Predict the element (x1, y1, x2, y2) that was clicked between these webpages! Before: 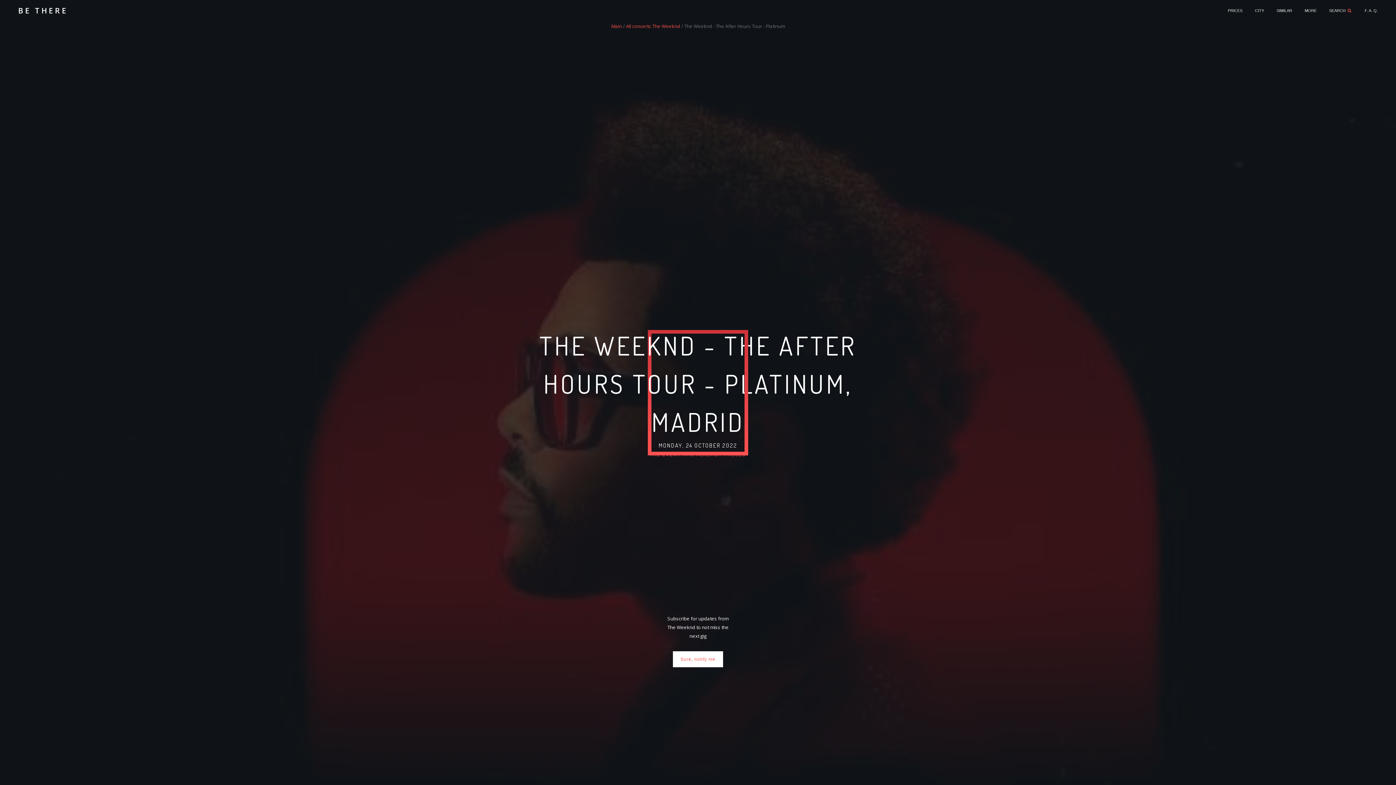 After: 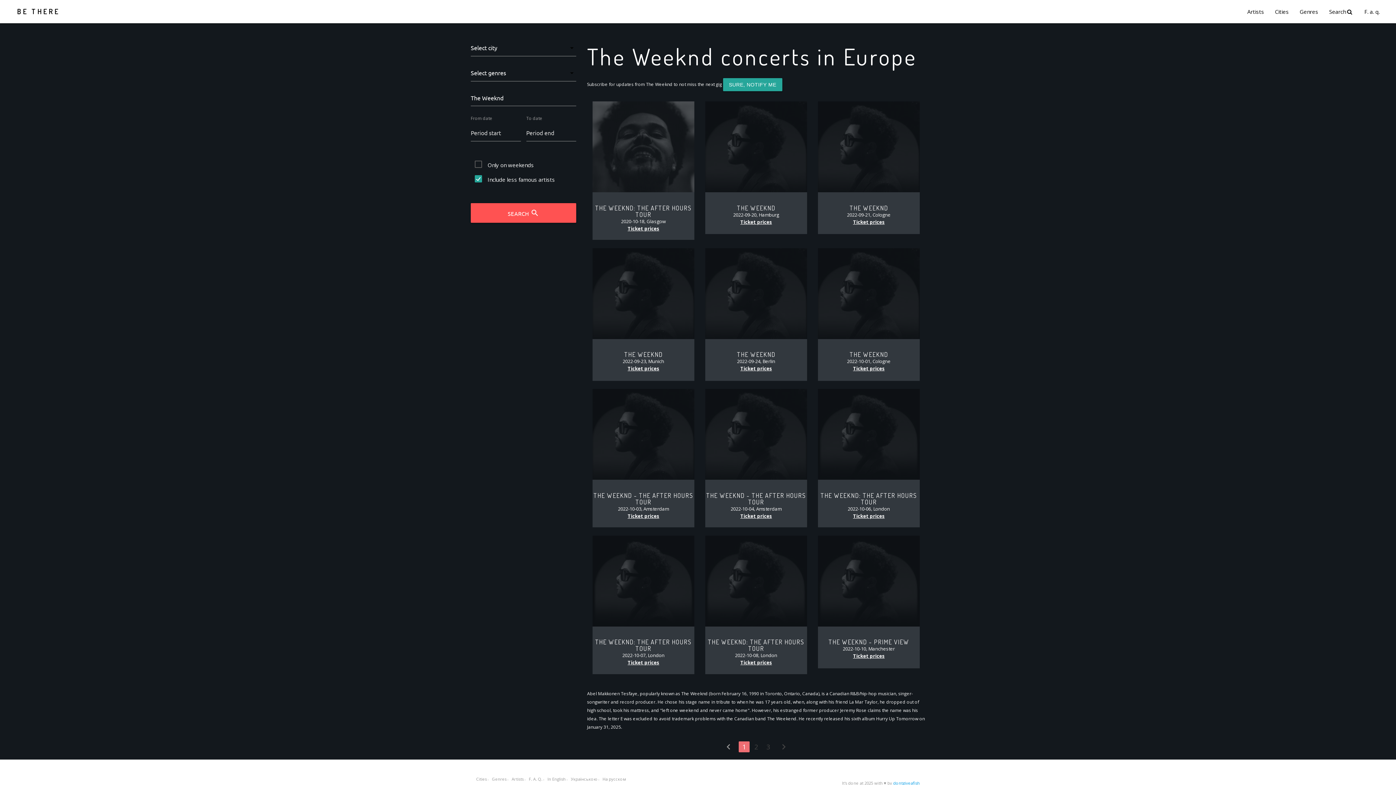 Action: label: All concerts The Weeknd bbox: (626, 22, 680, 29)